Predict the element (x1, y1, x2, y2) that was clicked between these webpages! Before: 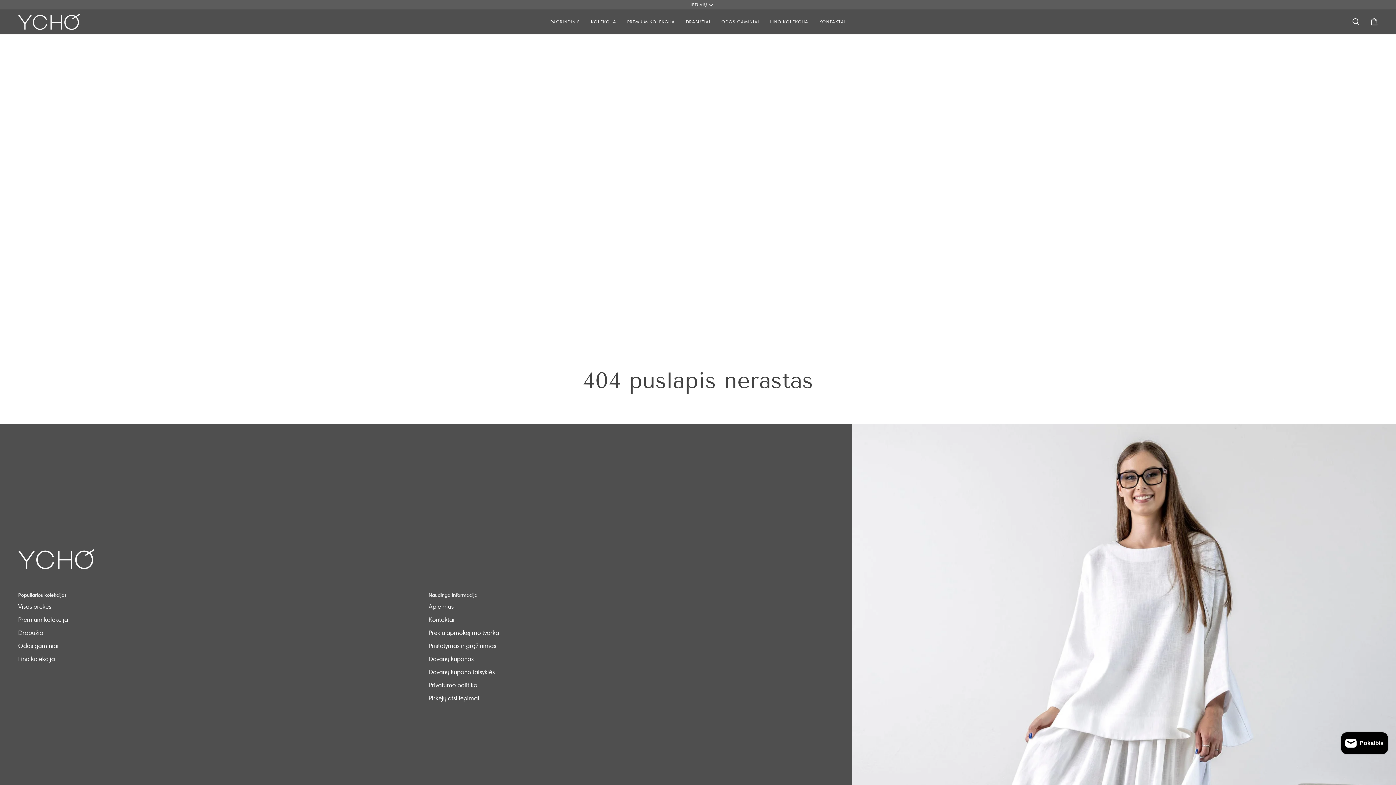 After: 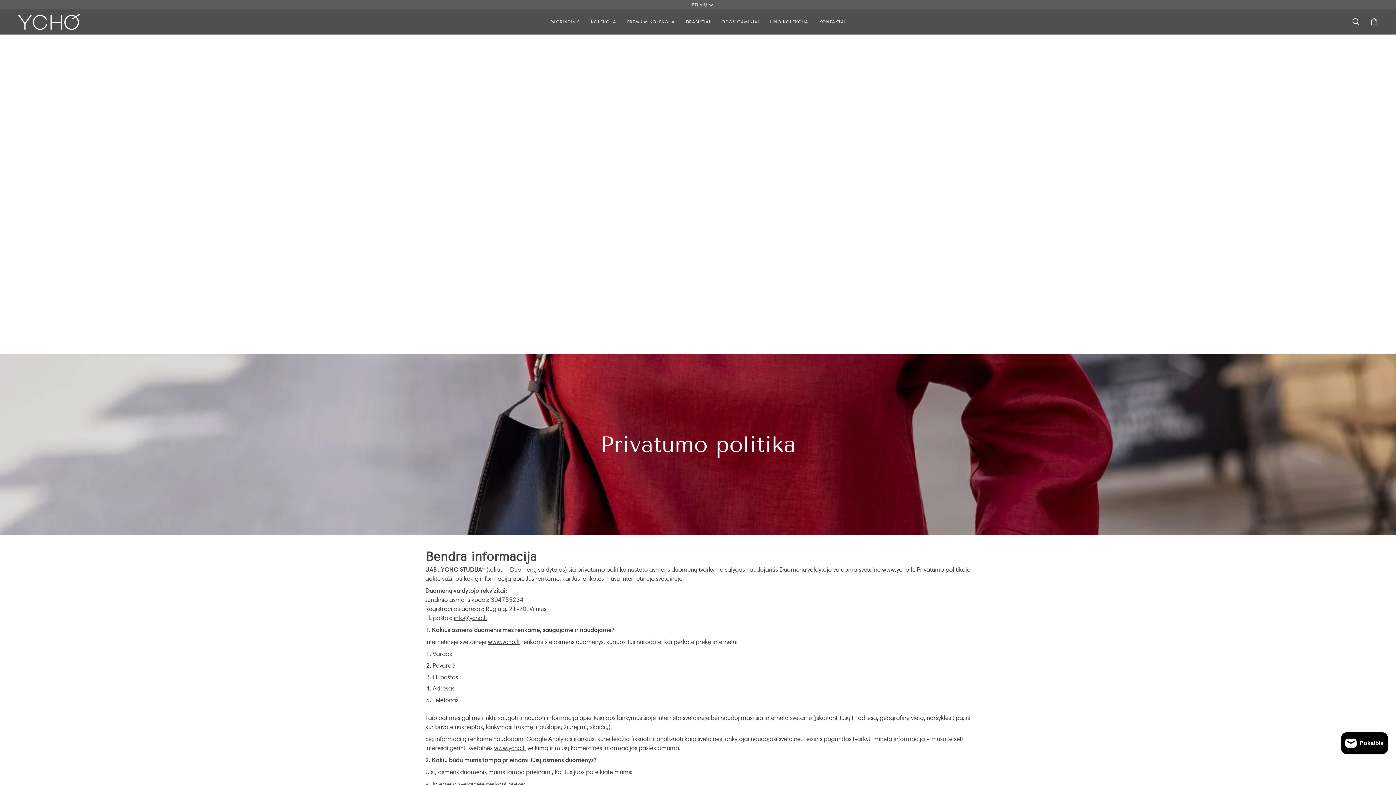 Action: label: Privatumo politika bbox: (428, 681, 477, 689)